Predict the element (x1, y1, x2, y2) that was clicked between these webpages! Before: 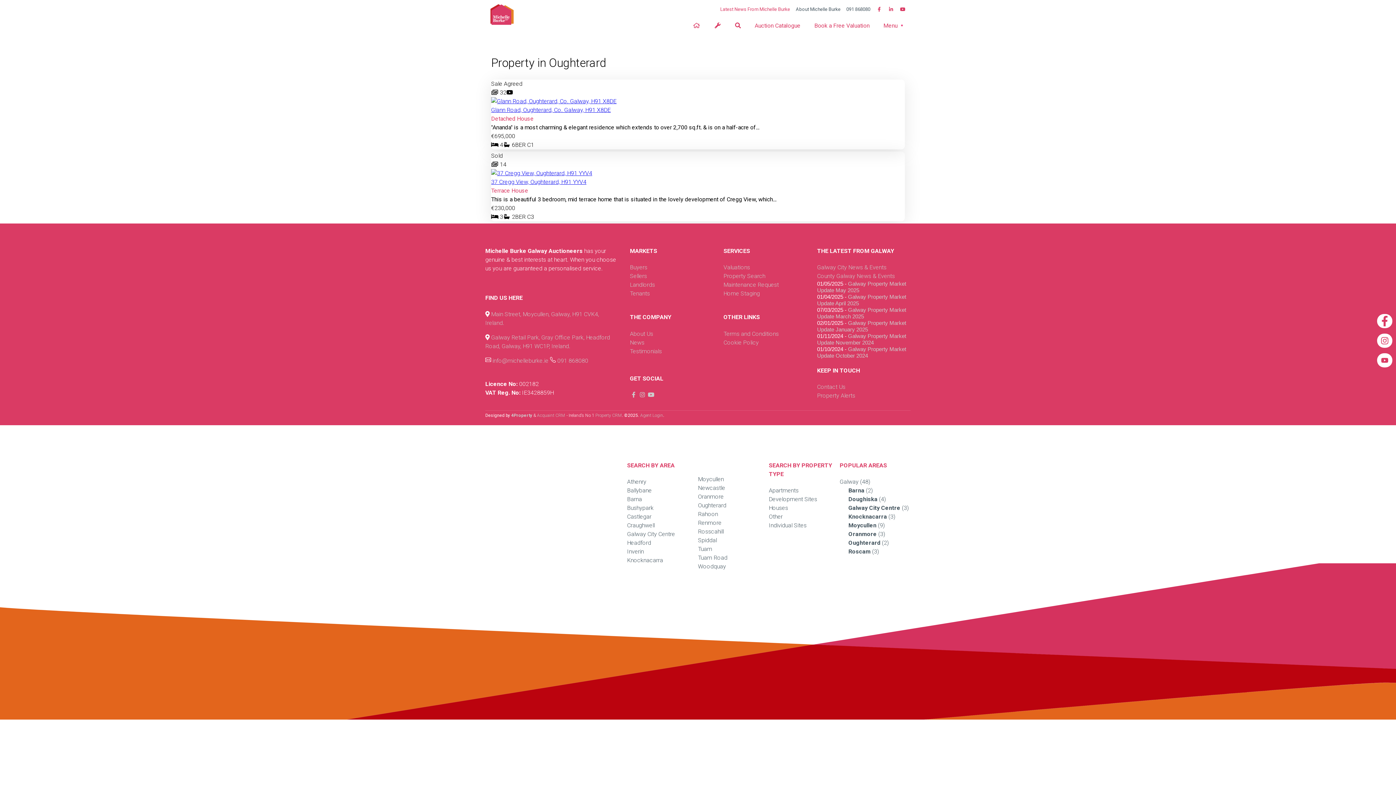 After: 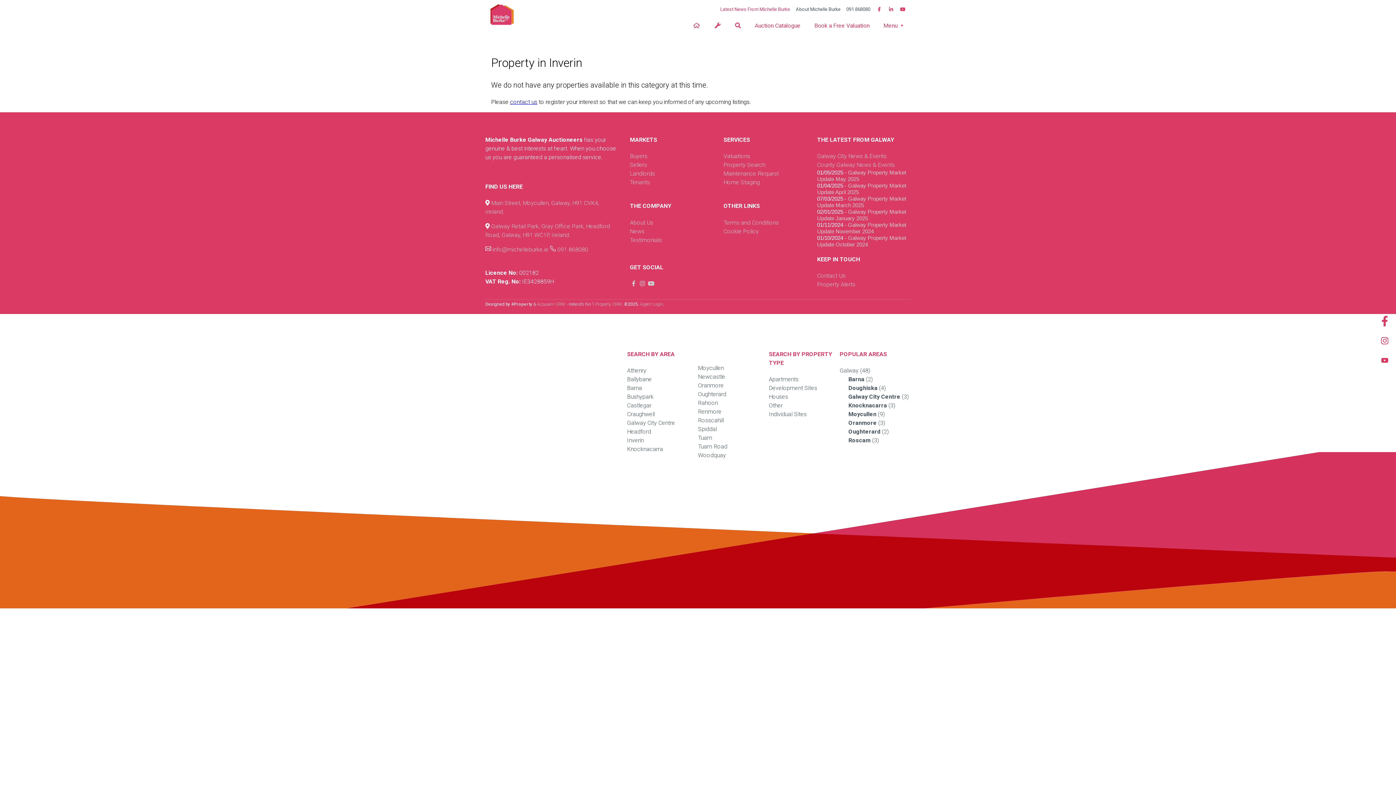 Action: bbox: (627, 548, 643, 555) label: Inverin